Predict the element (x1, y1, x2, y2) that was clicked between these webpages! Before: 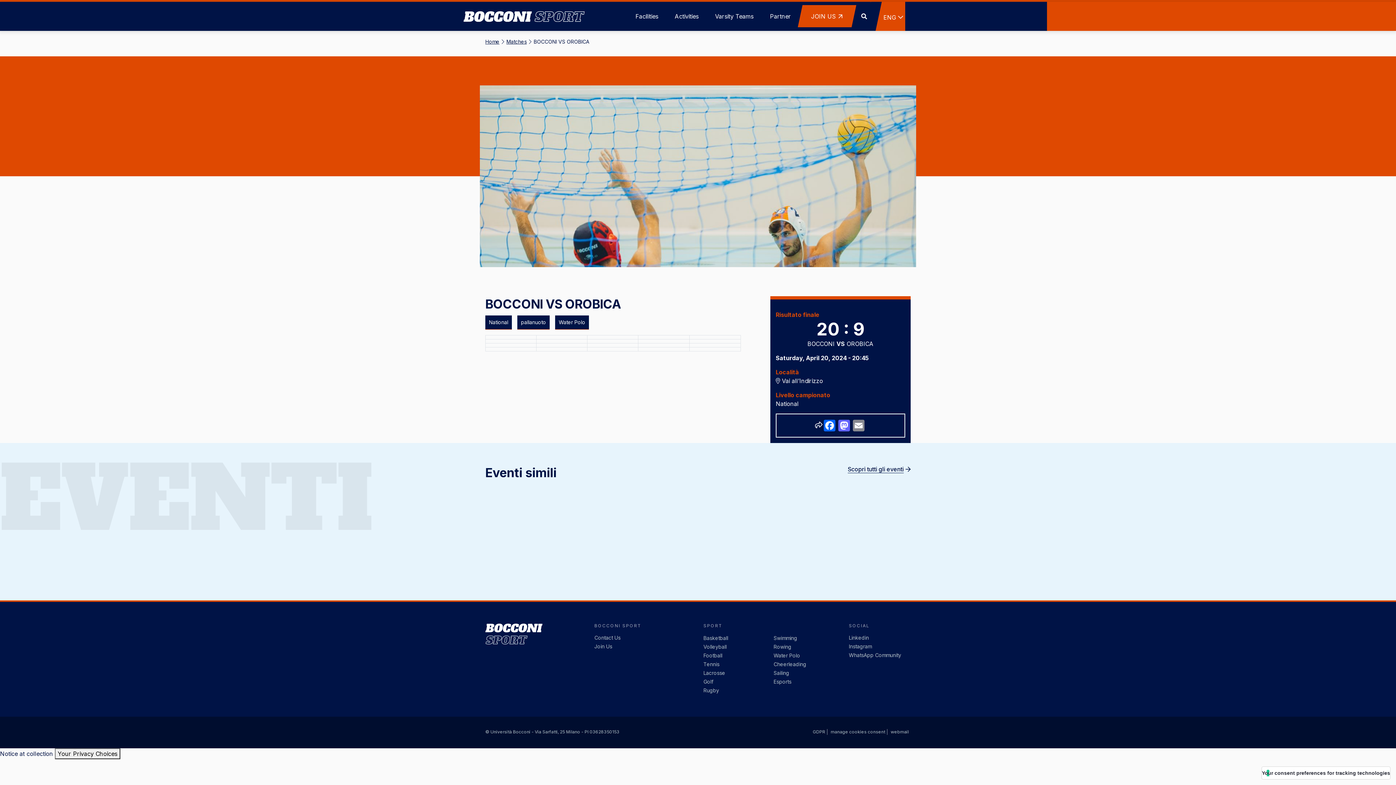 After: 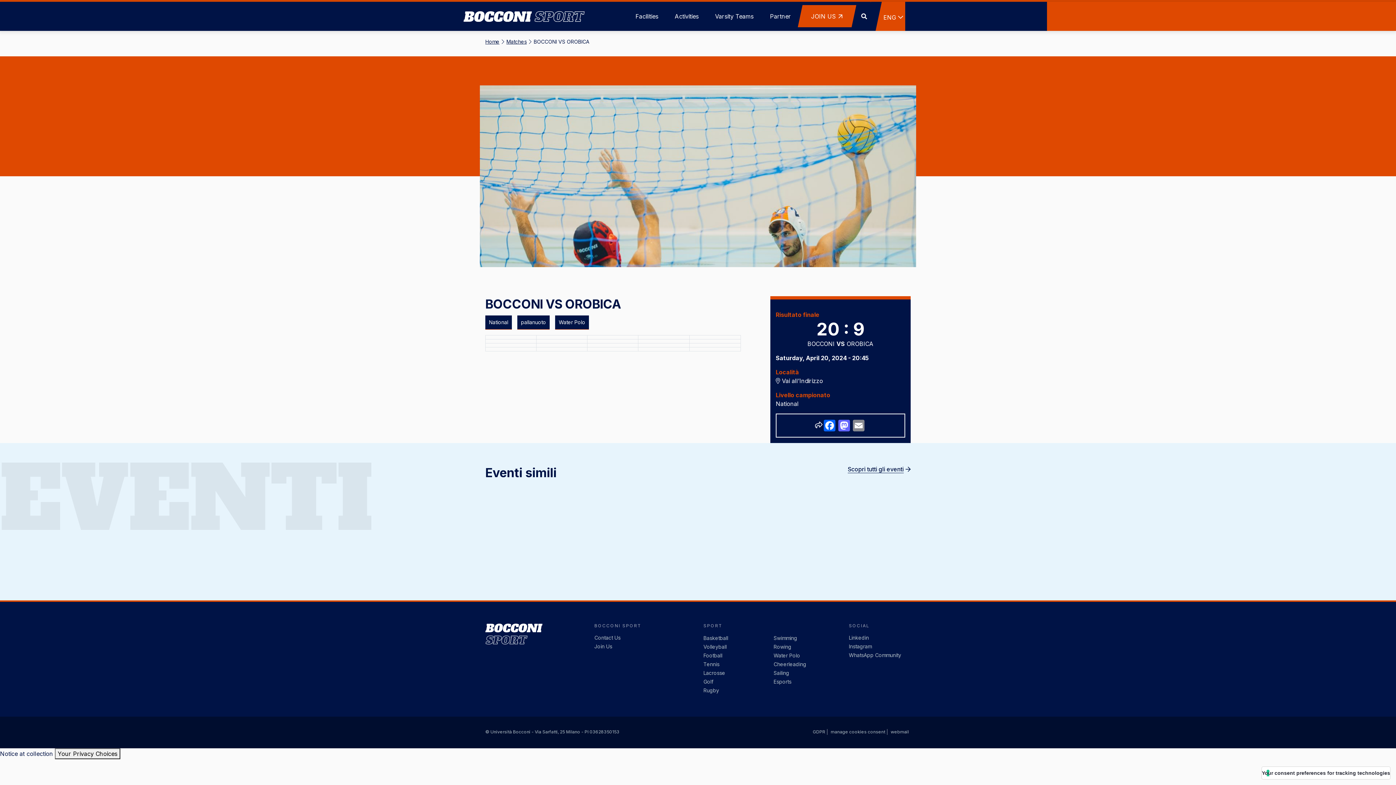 Action: bbox: (829, 729, 887, 735) label: manage cookies consent